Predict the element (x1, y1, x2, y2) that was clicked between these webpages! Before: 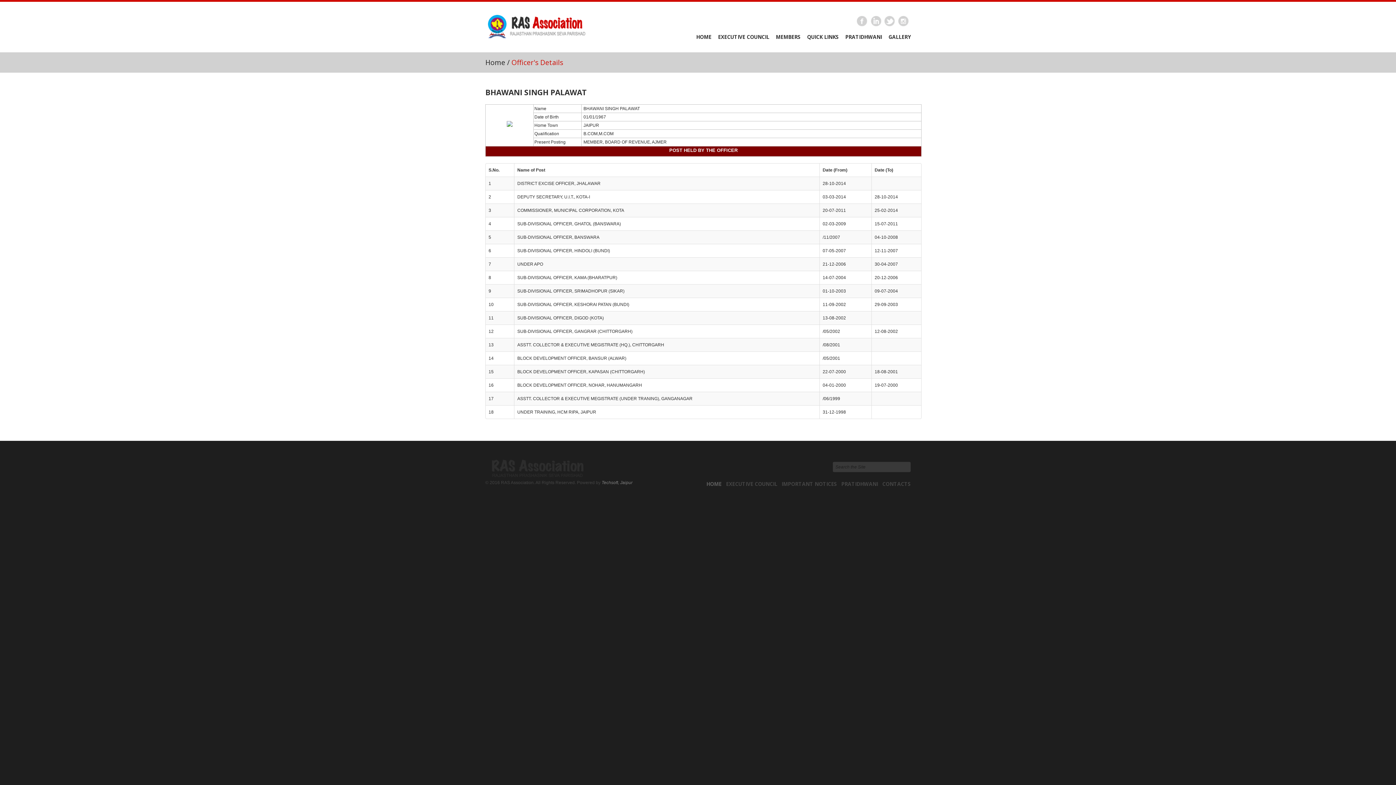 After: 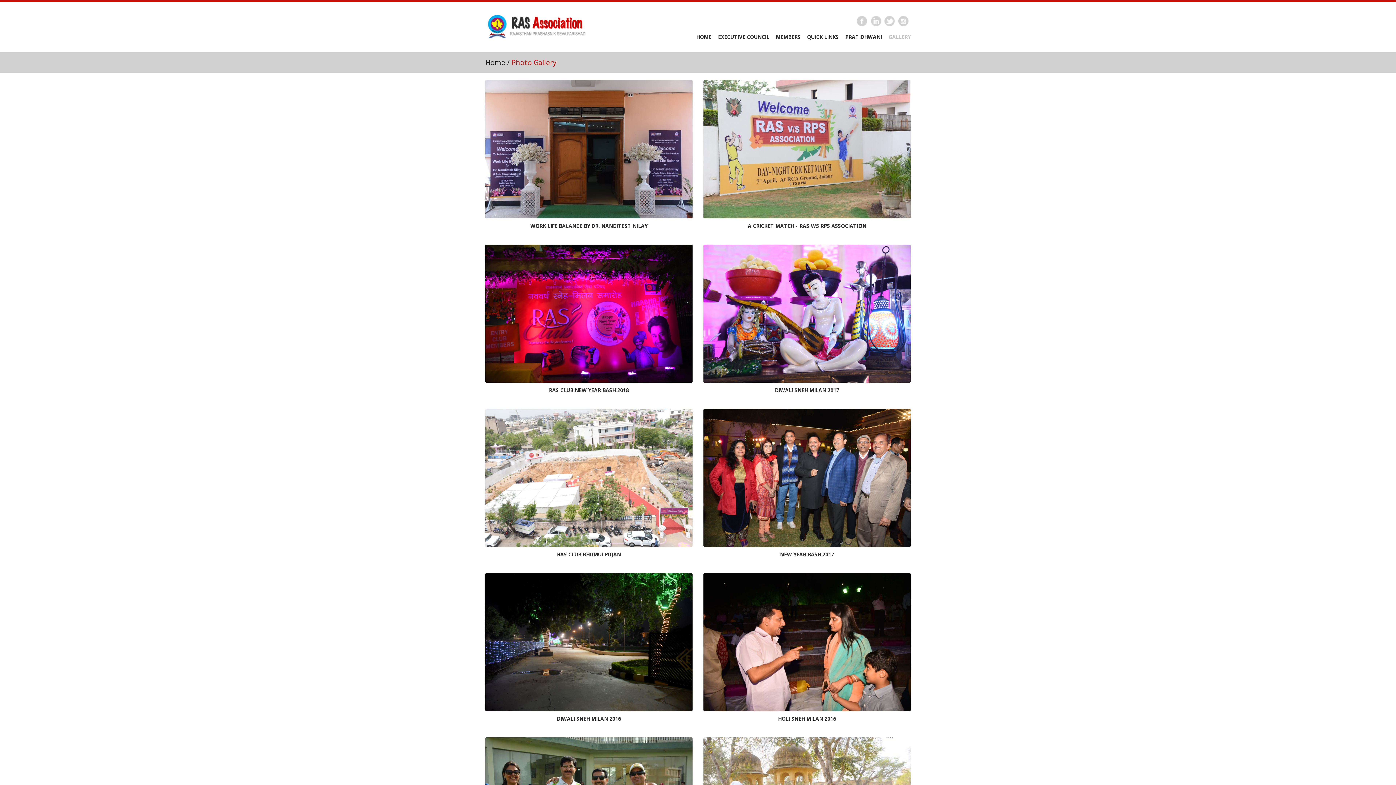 Action: label: GALLERY bbox: (888, 33, 910, 40)